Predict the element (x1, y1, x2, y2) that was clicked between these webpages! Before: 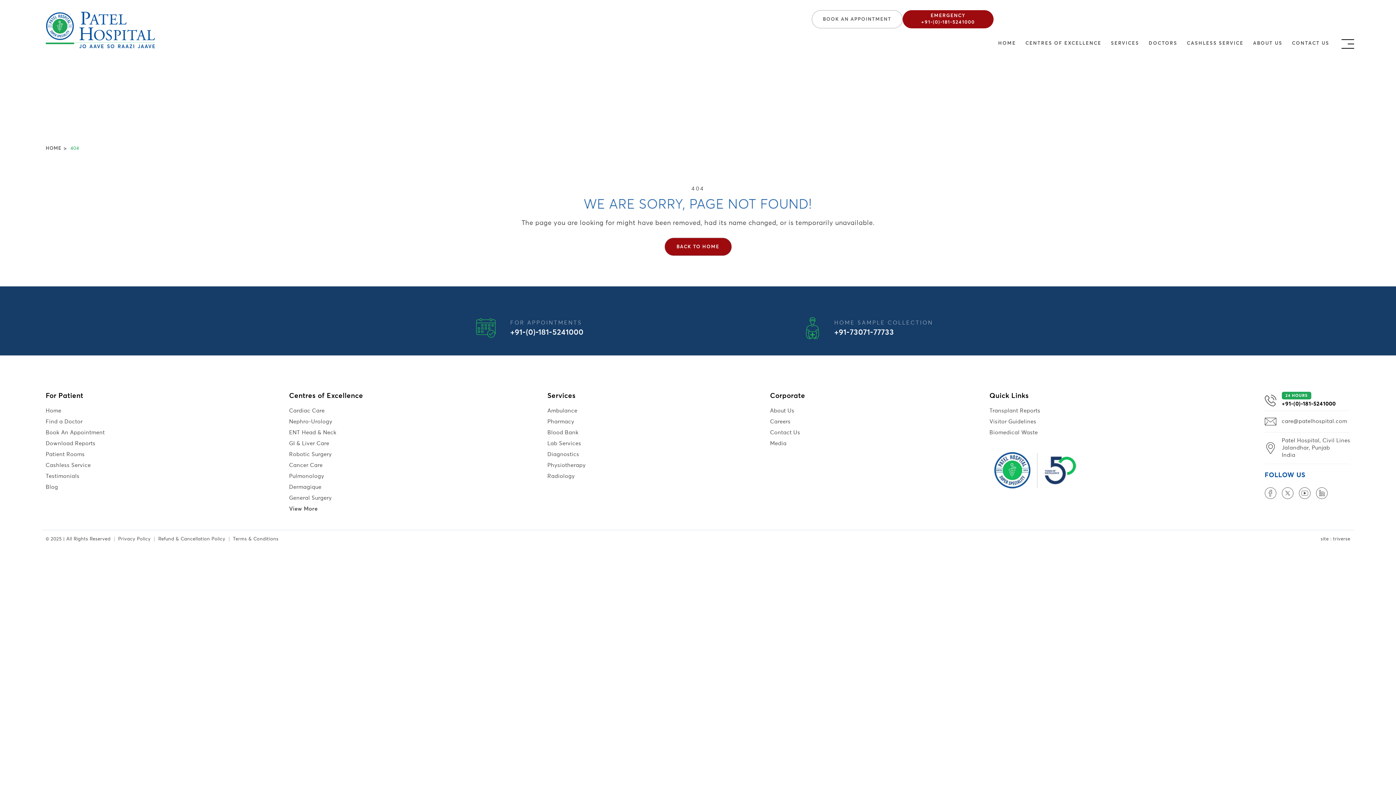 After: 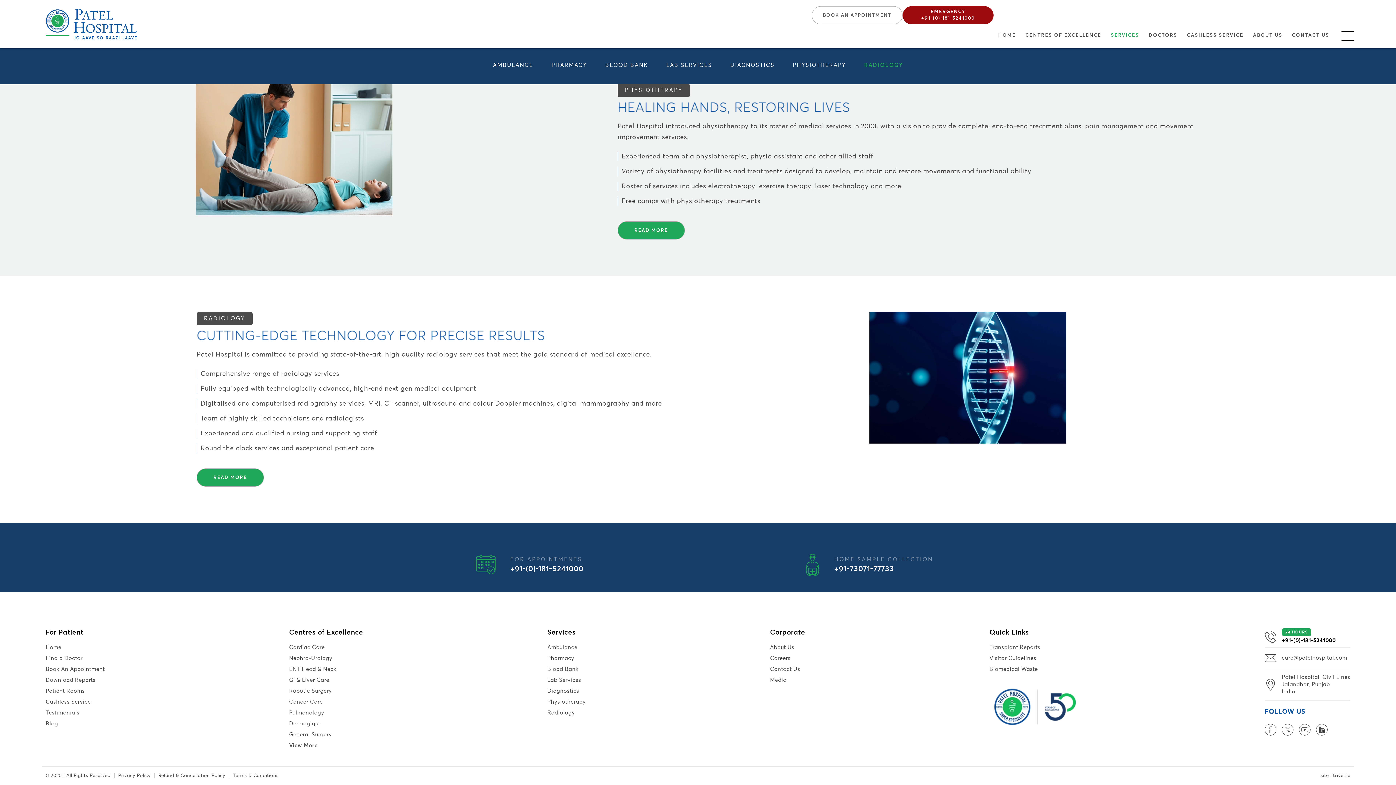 Action: label: Radiology bbox: (547, 473, 574, 480)